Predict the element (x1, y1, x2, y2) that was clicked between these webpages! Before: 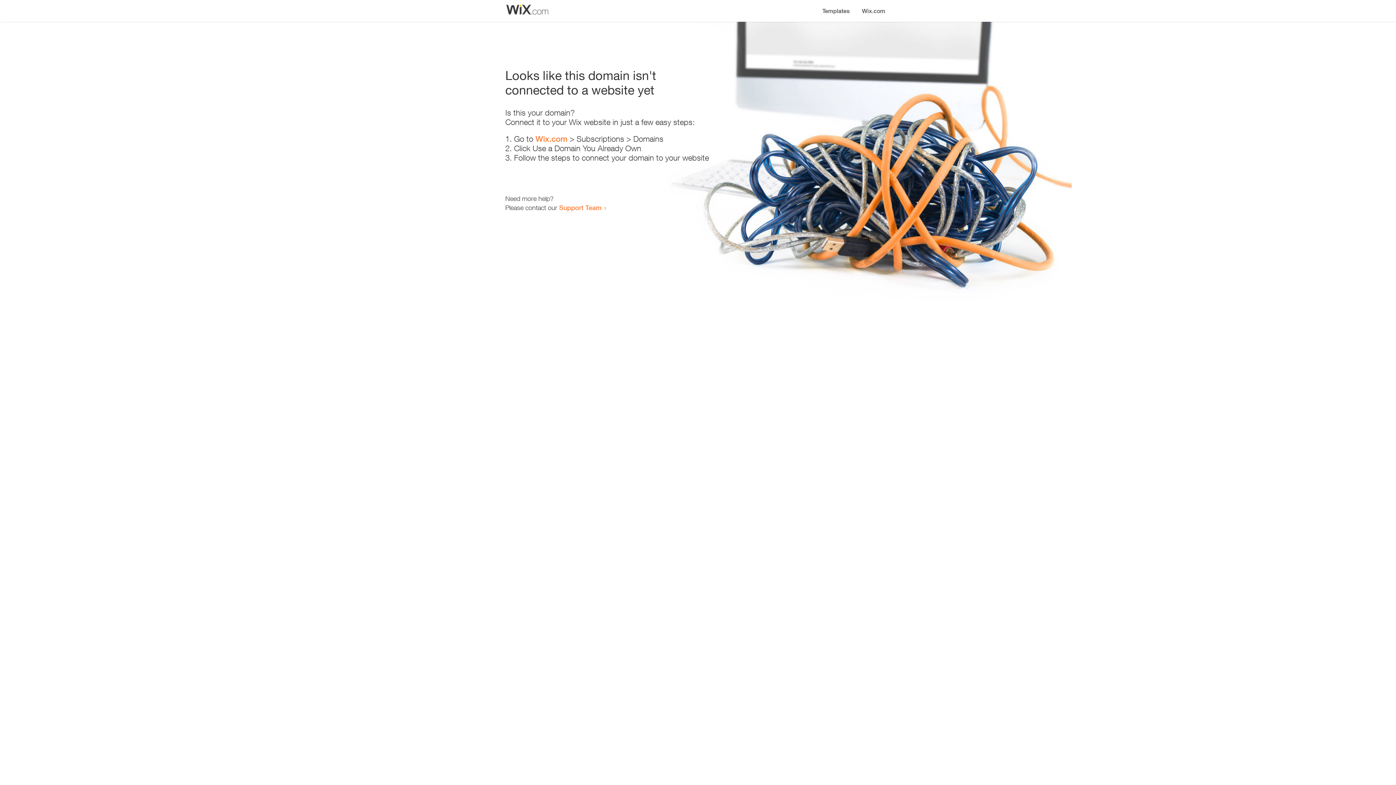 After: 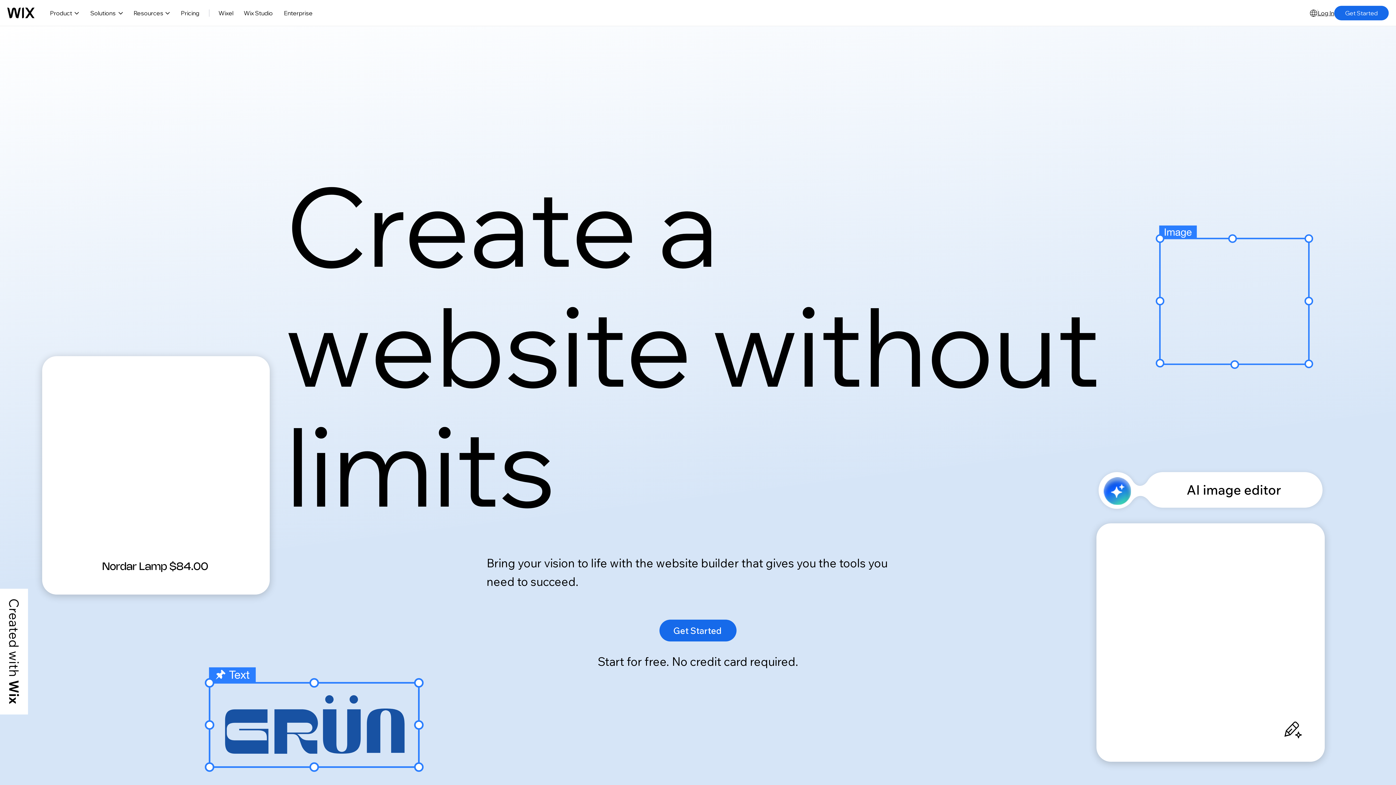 Action: bbox: (856, 0, 890, 14) label: Wix.com